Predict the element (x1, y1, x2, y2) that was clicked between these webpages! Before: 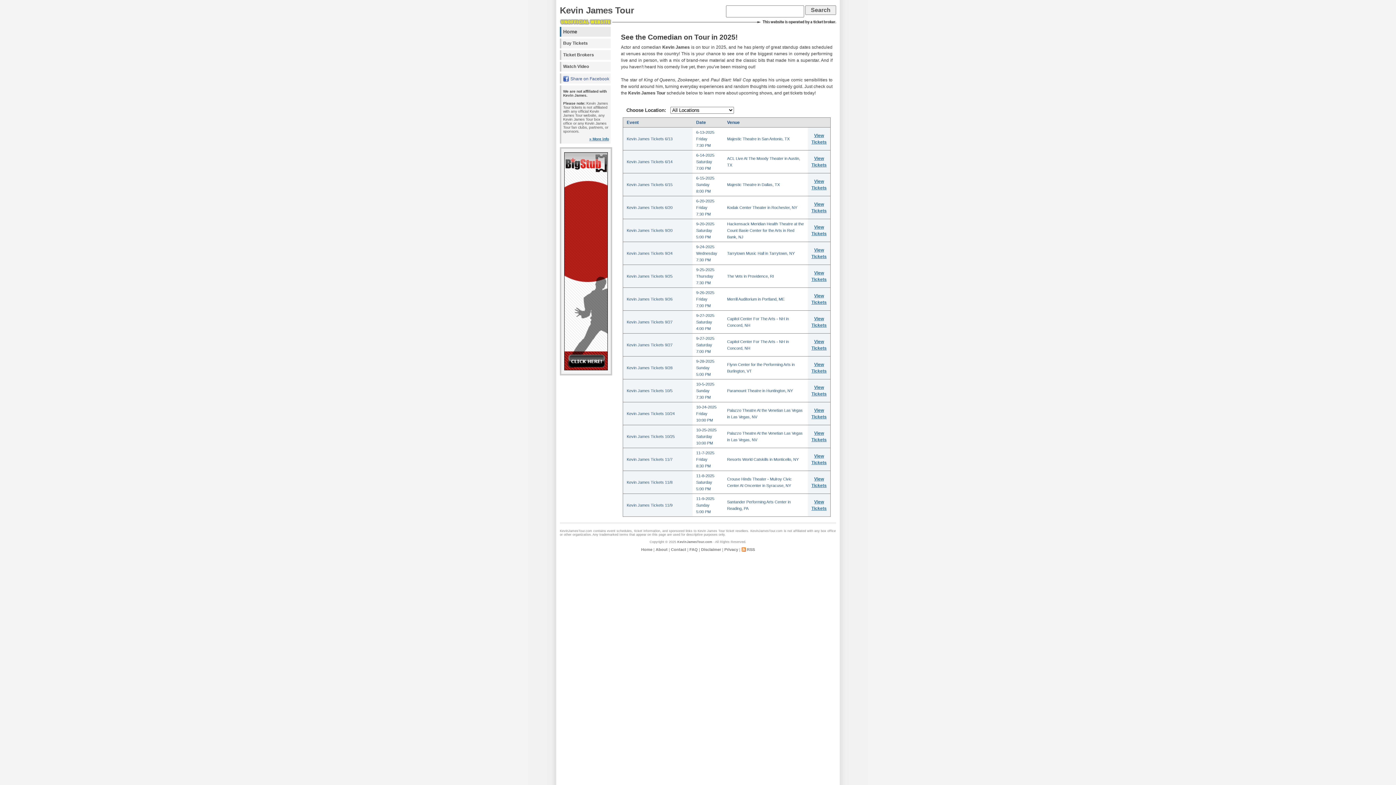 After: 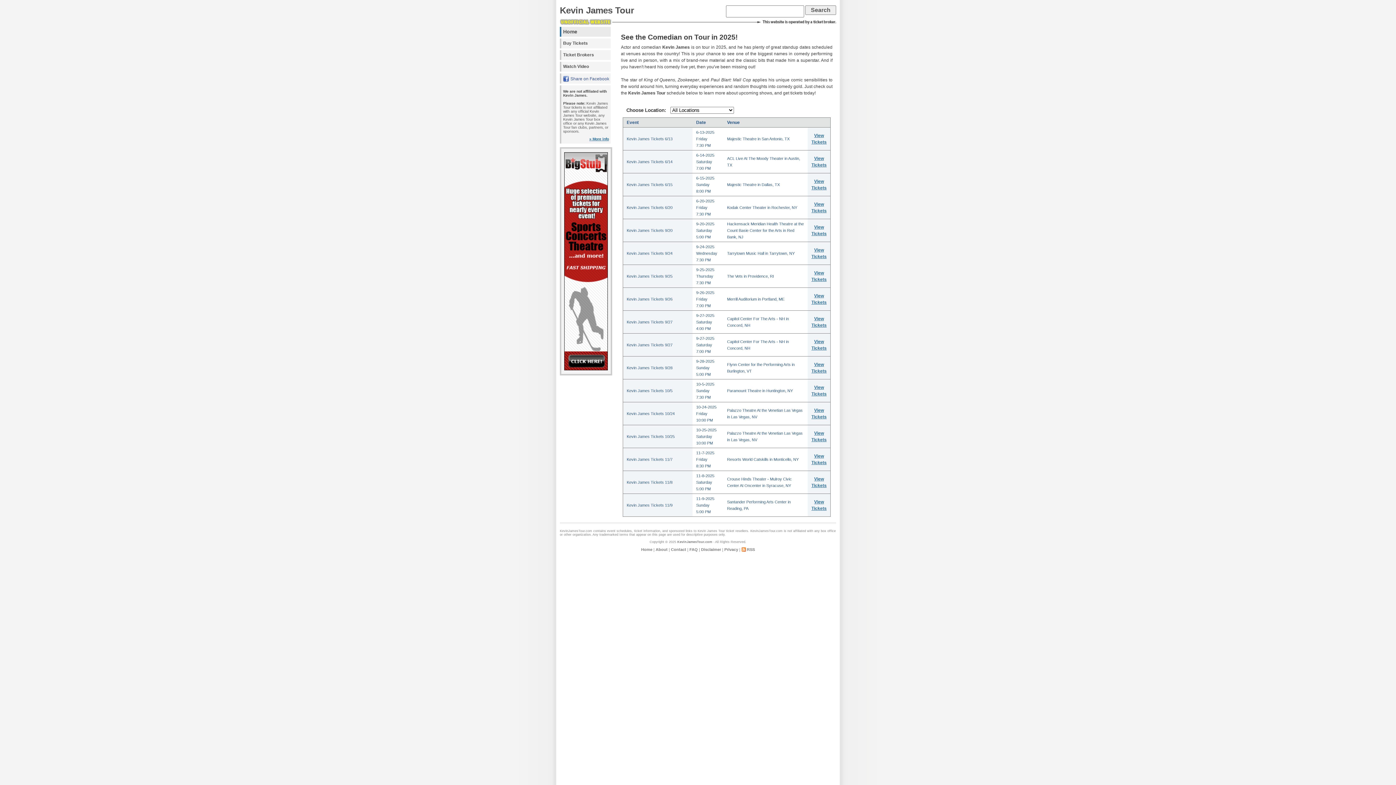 Action: bbox: (641, 547, 652, 552) label: Home